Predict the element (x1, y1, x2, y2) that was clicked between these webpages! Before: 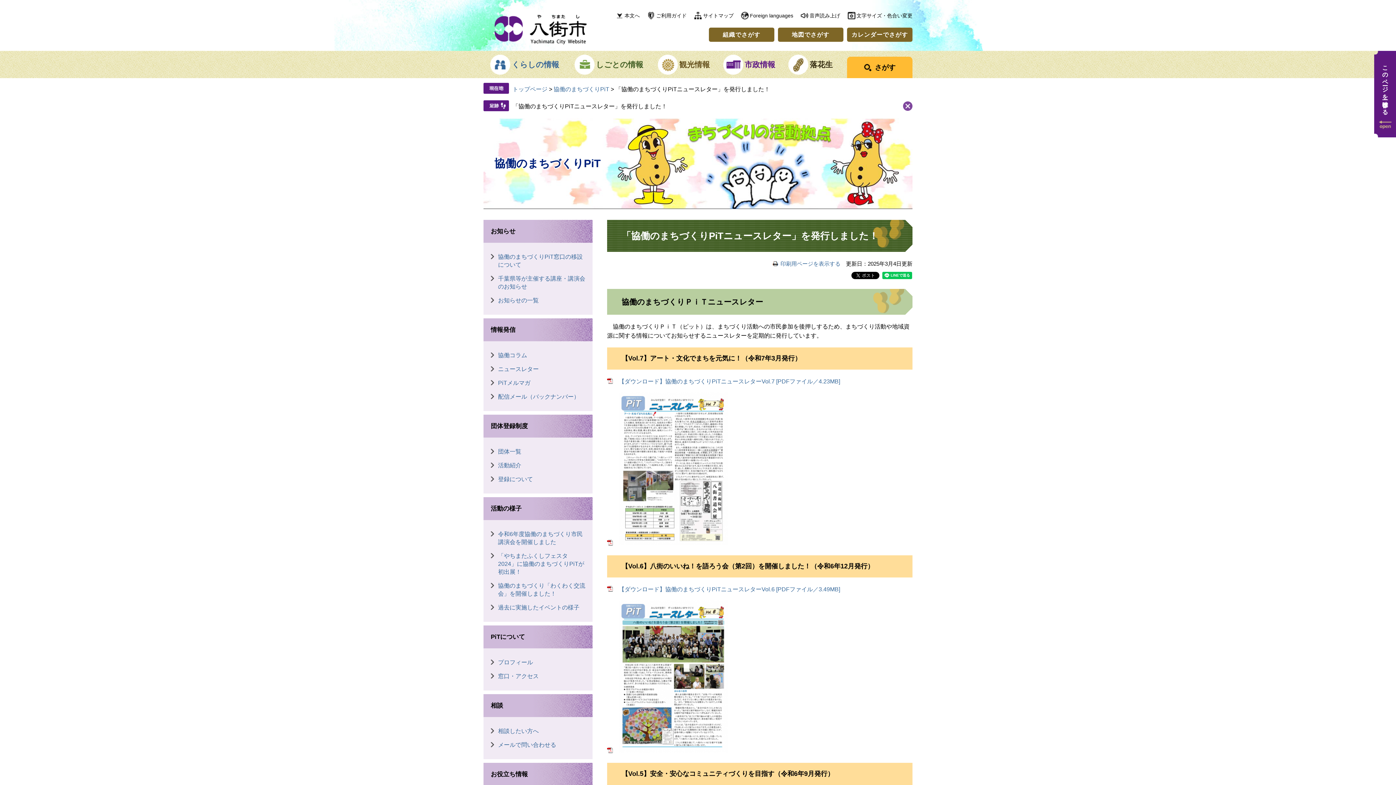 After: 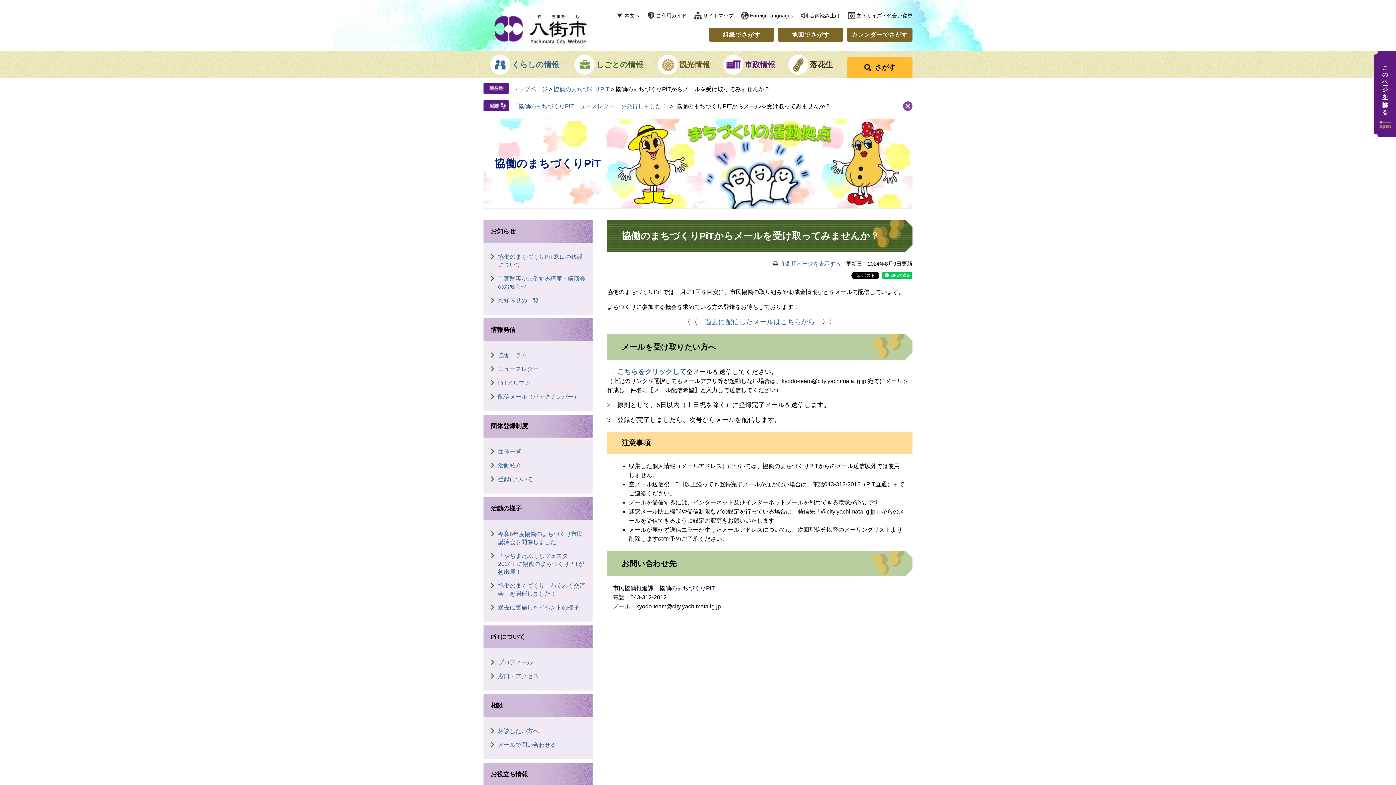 Action: label: PiTメルマガ bbox: (498, 380, 530, 386)